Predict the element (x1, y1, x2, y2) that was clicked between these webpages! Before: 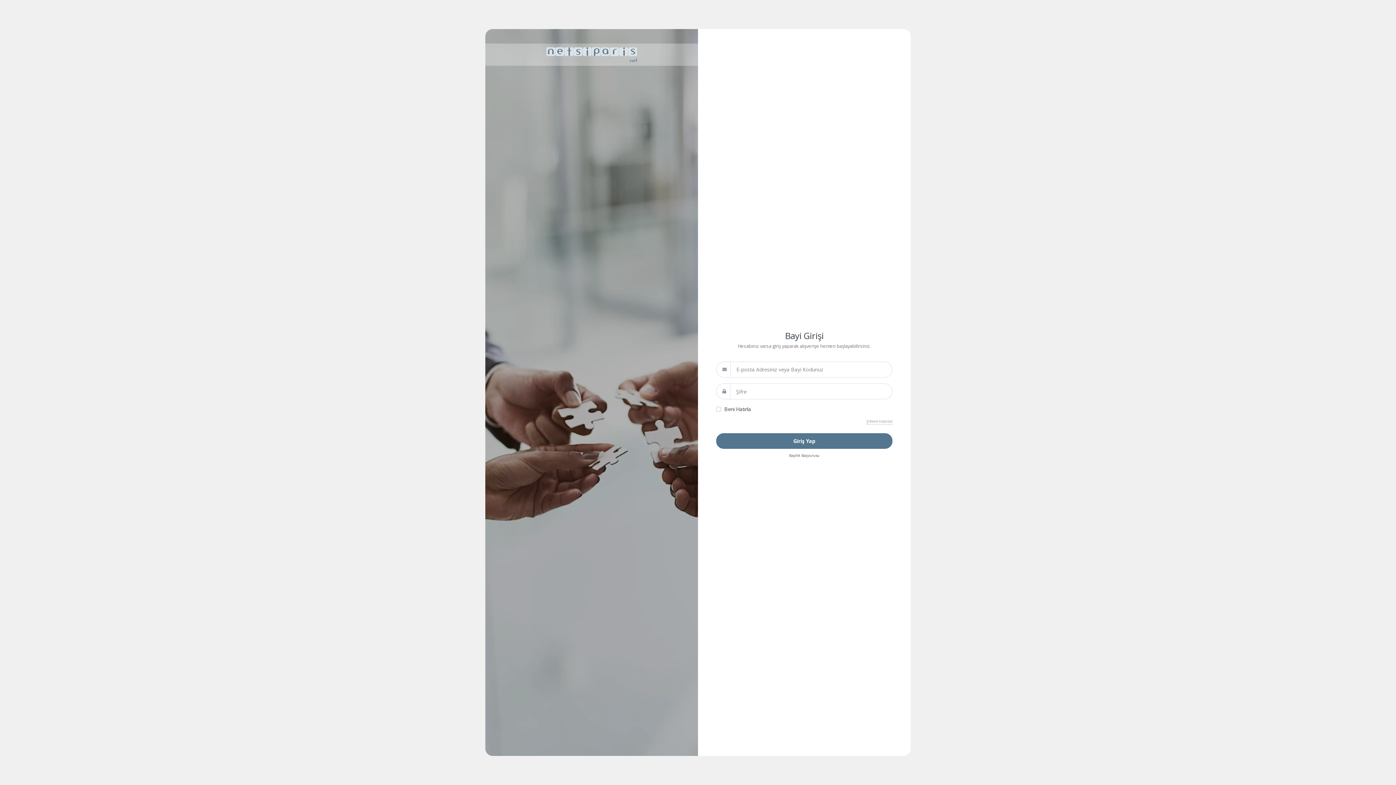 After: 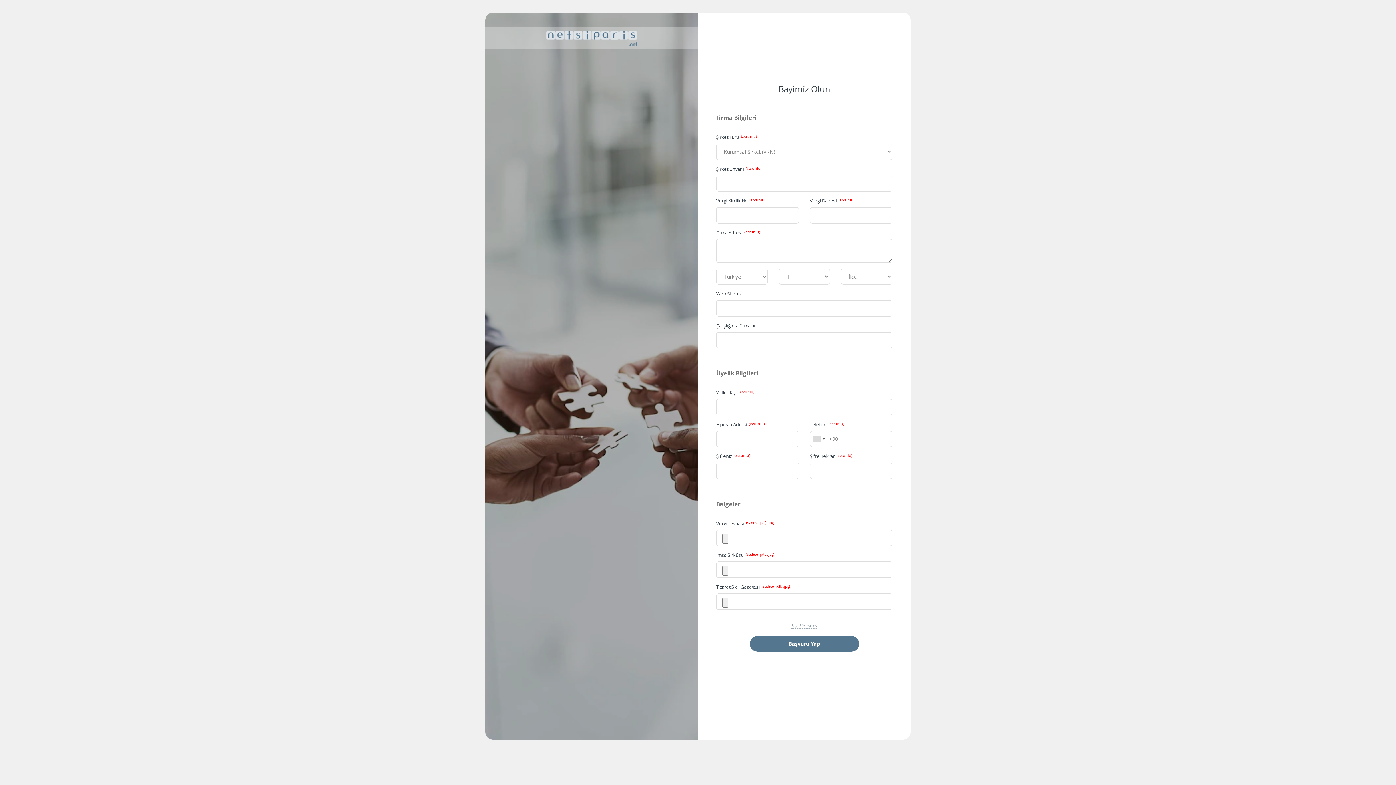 Action: bbox: (789, 453, 819, 458) label: Bayilik Başvurusu